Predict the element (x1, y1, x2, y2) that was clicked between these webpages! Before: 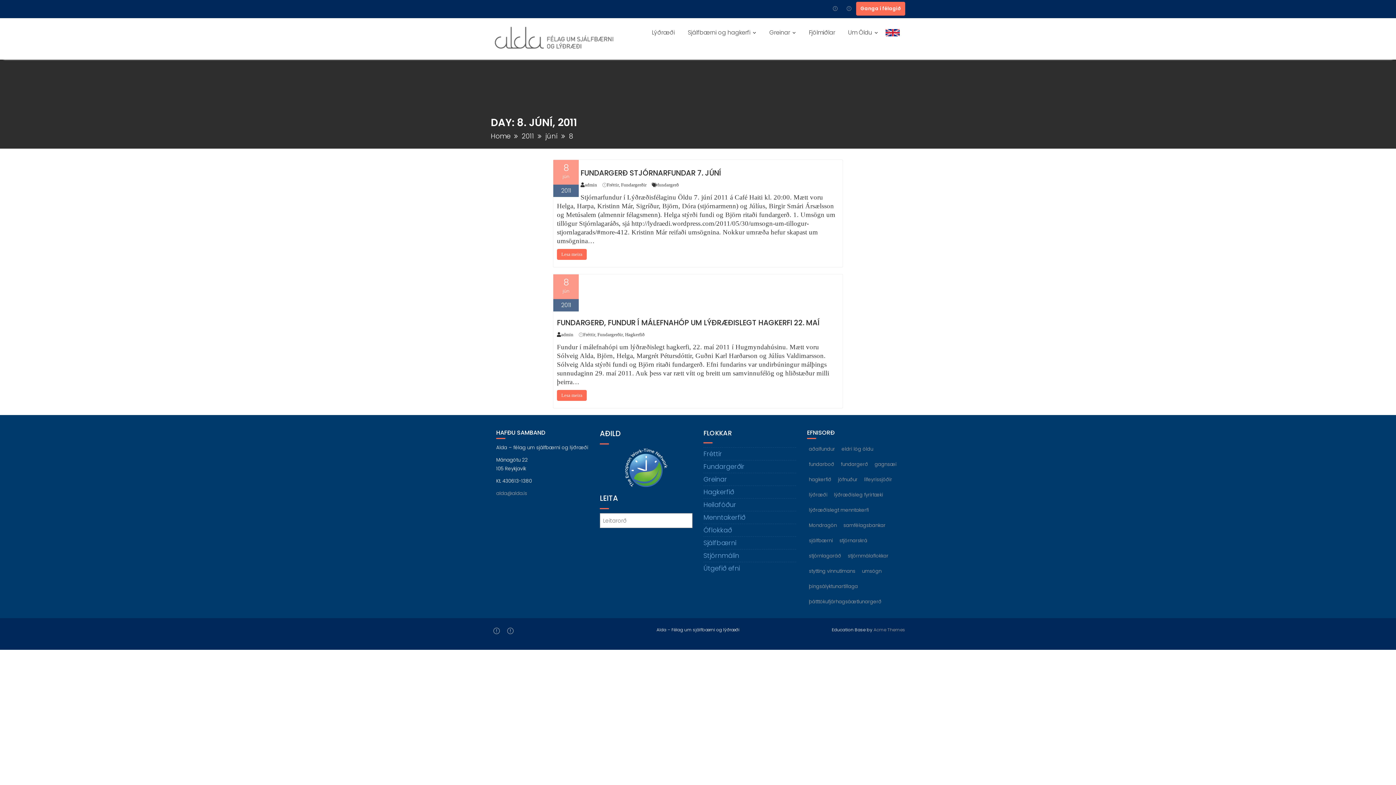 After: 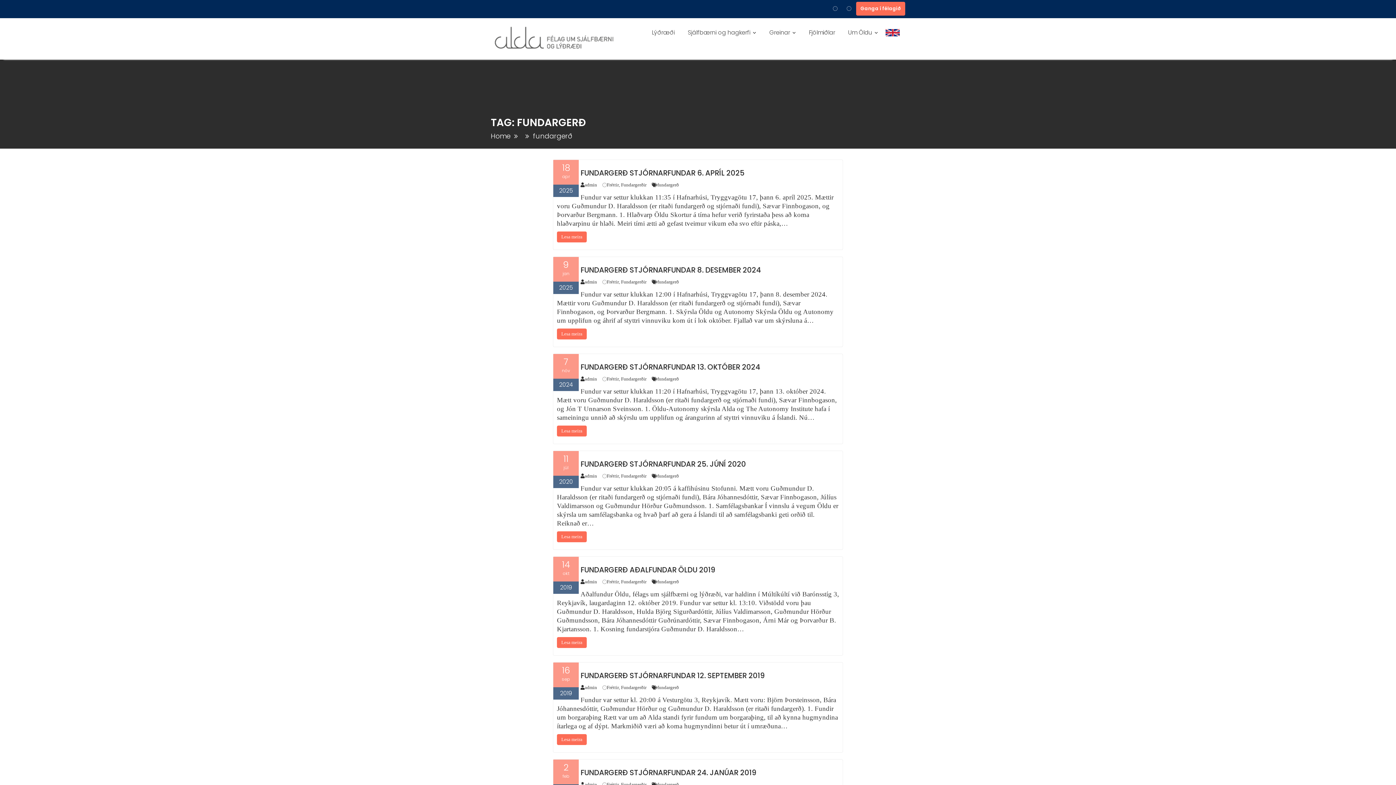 Action: bbox: (839, 458, 870, 470) label: fundargerð (107 hlutir)